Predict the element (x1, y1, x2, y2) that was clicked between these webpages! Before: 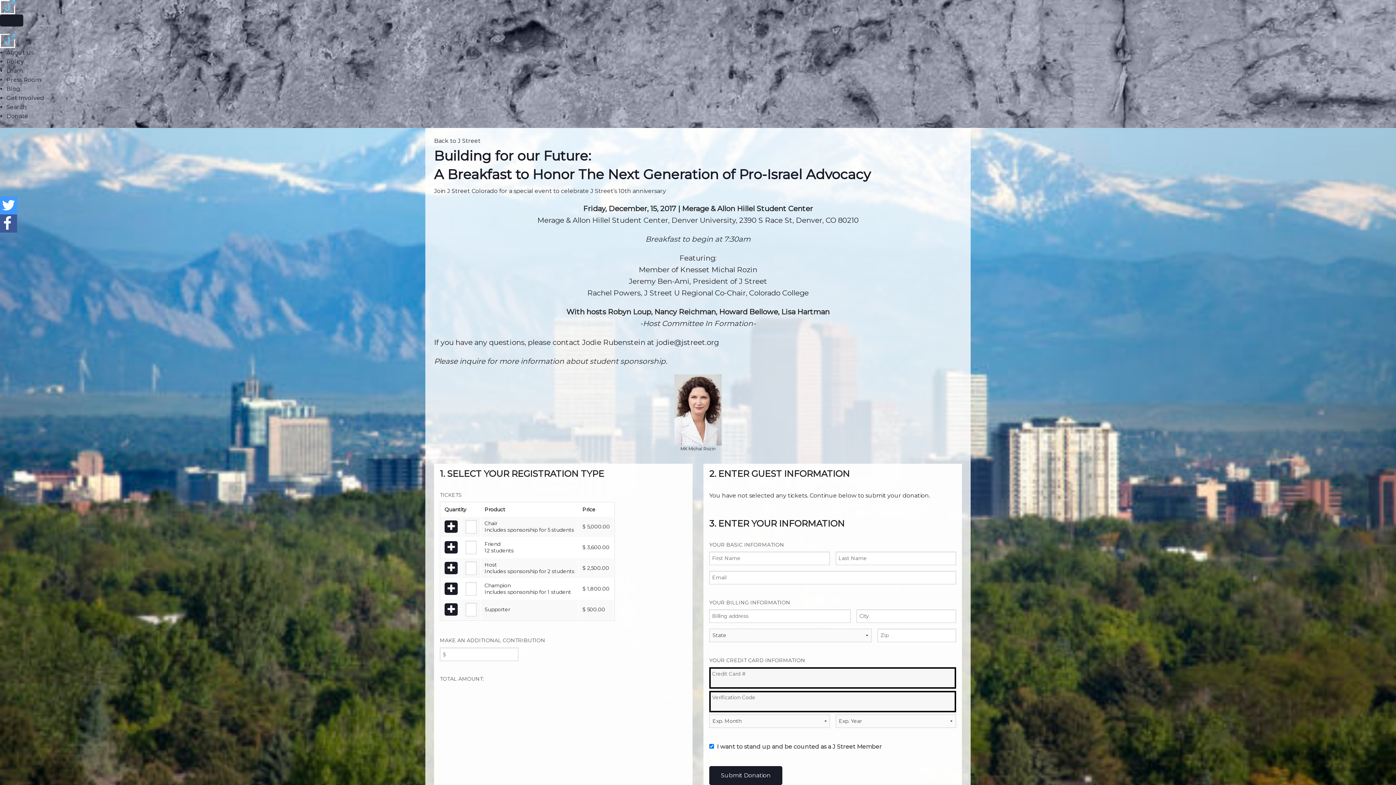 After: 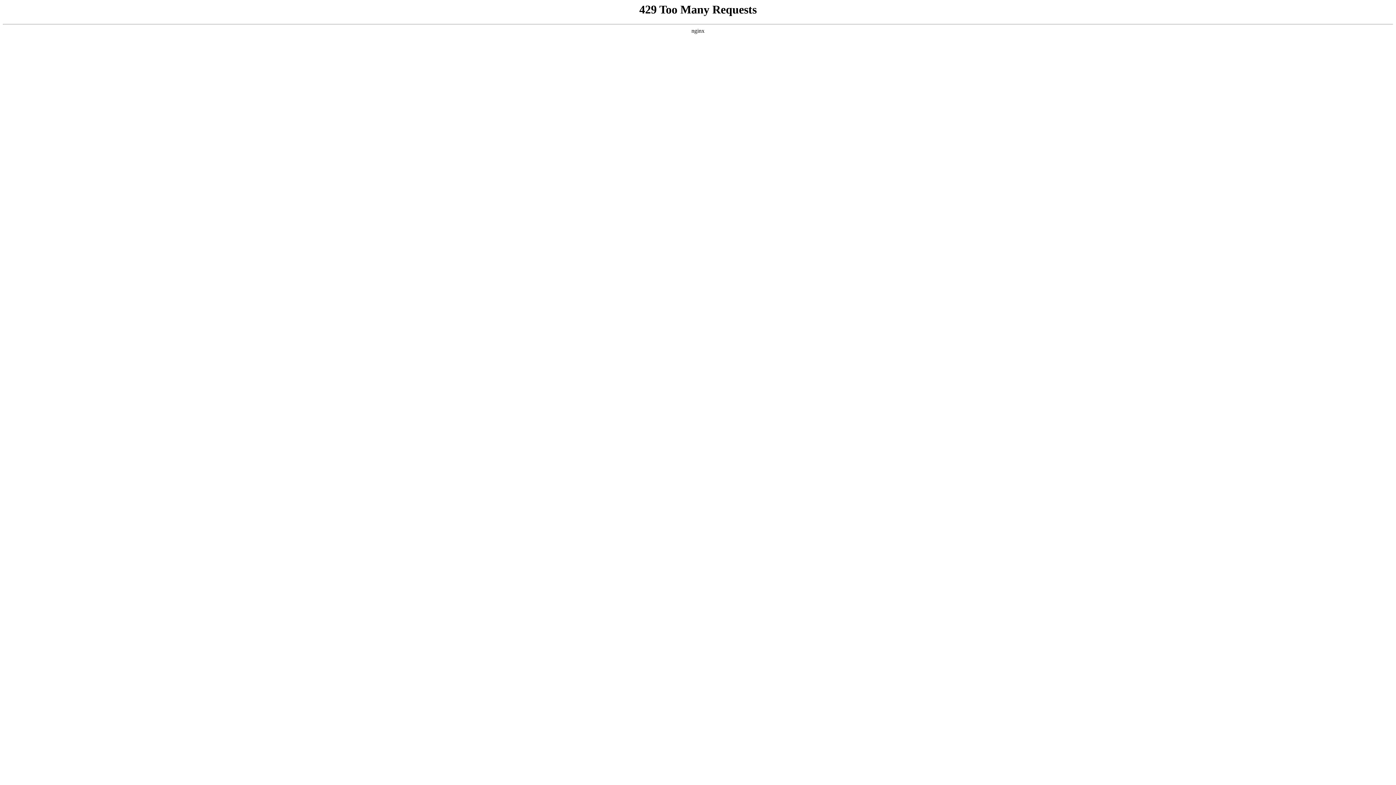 Action: label: About Us bbox: (6, 49, 33, 56)